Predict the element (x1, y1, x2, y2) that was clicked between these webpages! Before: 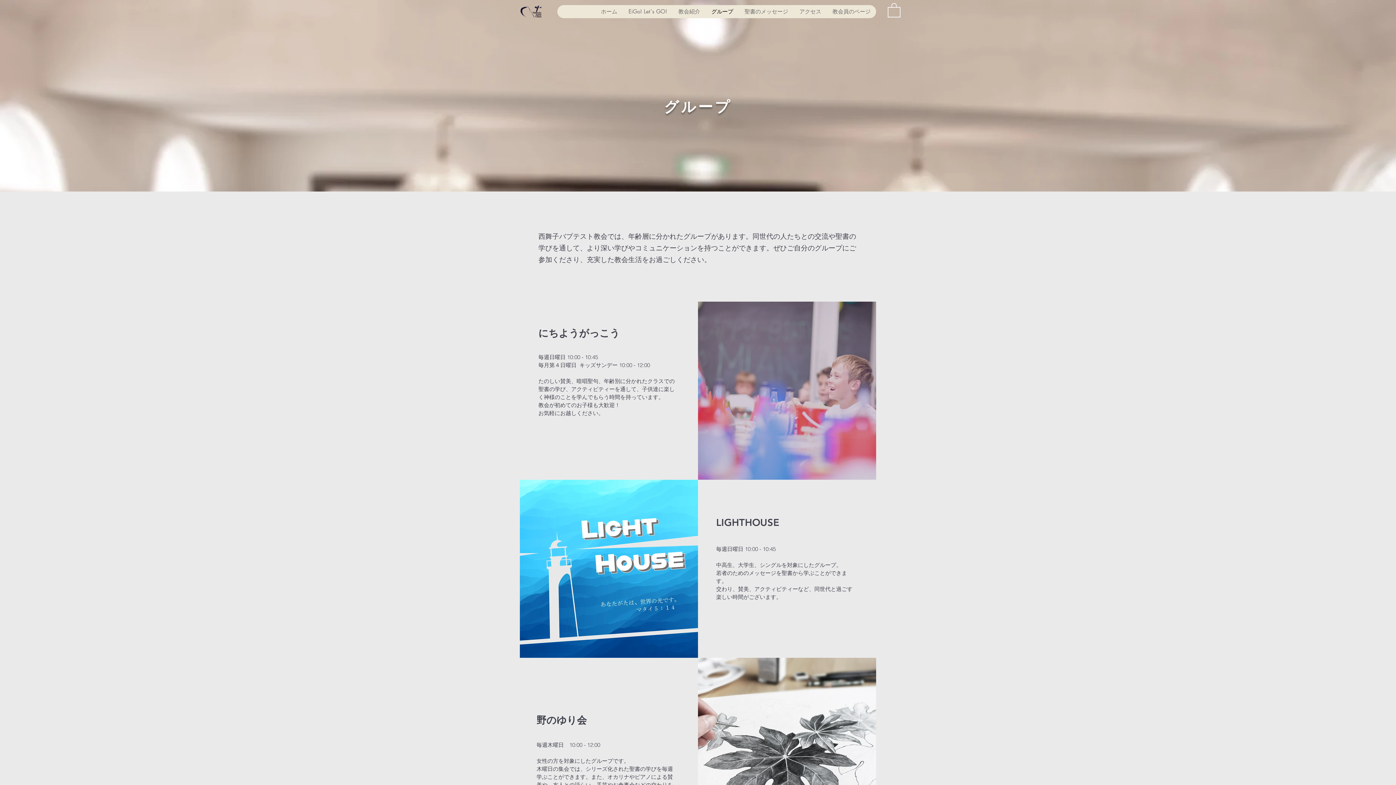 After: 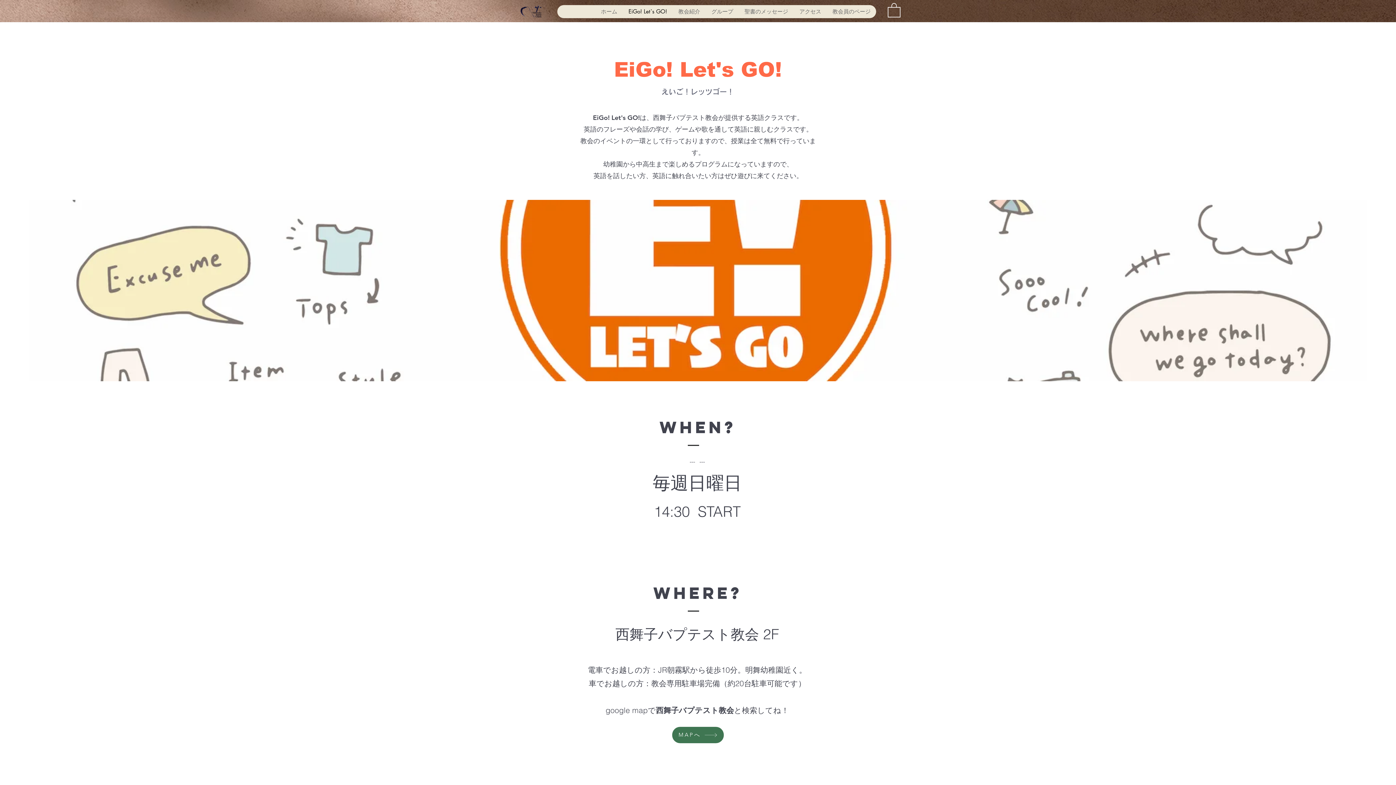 Action: bbox: (622, 5, 672, 18) label: EiGo! Let`s GO!